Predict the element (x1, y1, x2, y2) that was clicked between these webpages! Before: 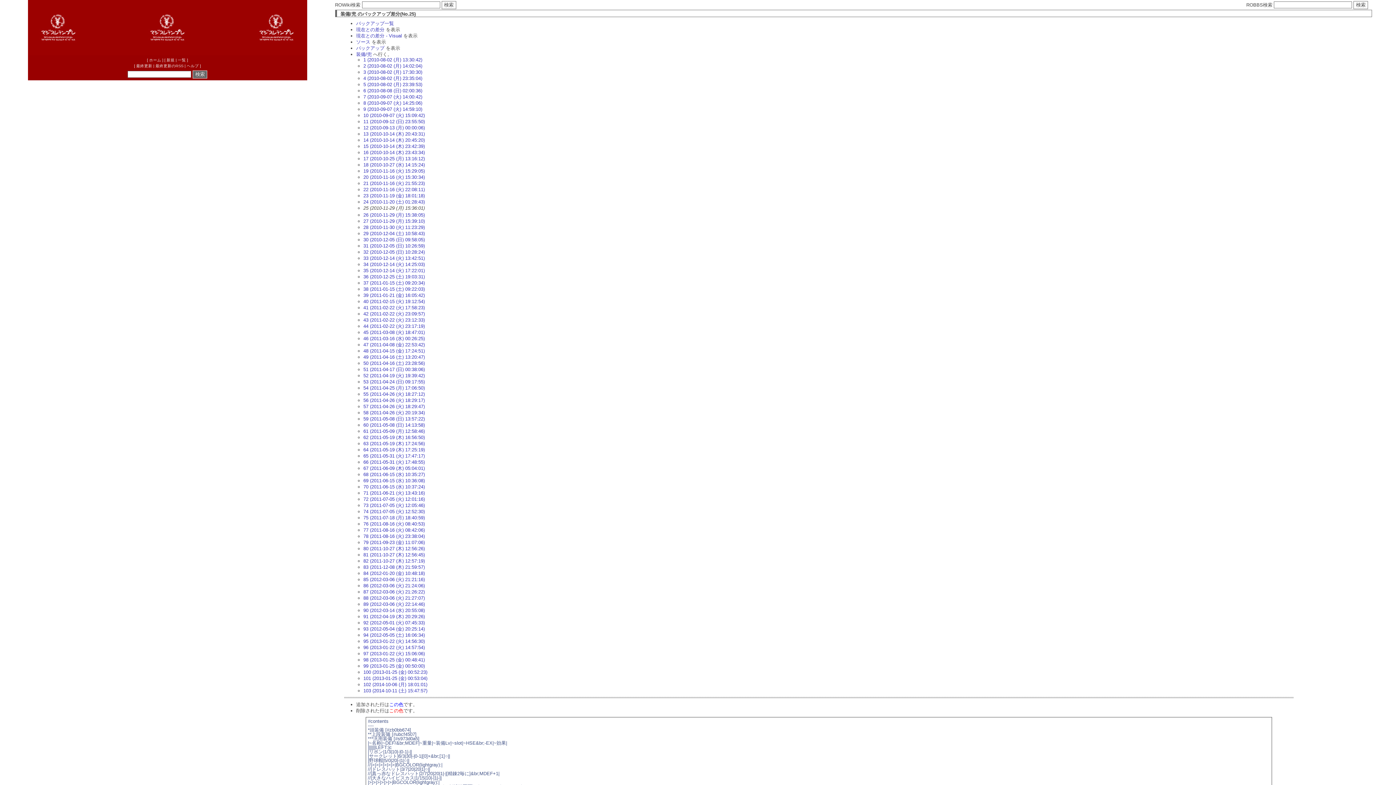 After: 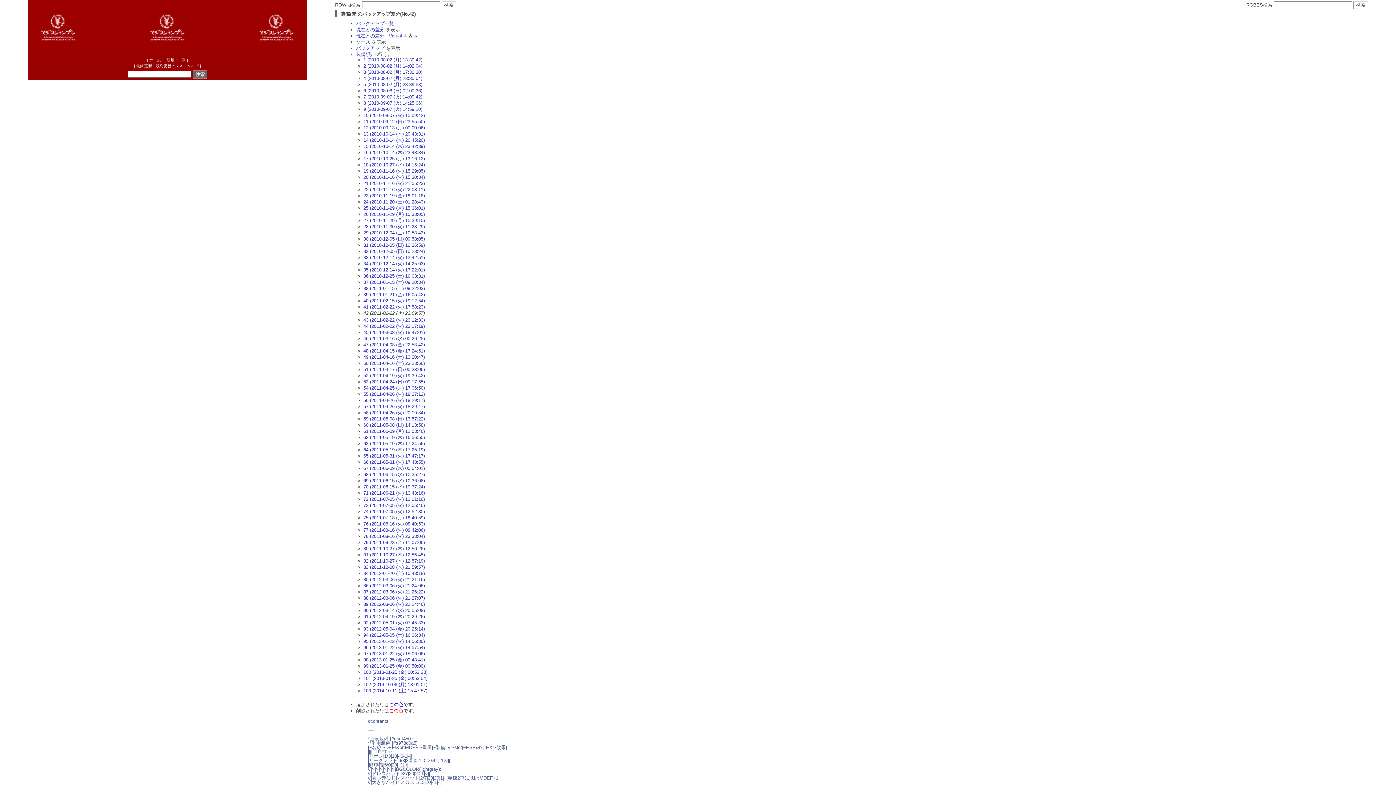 Action: bbox: (363, 311, 424, 316) label: 42 (2011-02-22 (火) 23:09:57)